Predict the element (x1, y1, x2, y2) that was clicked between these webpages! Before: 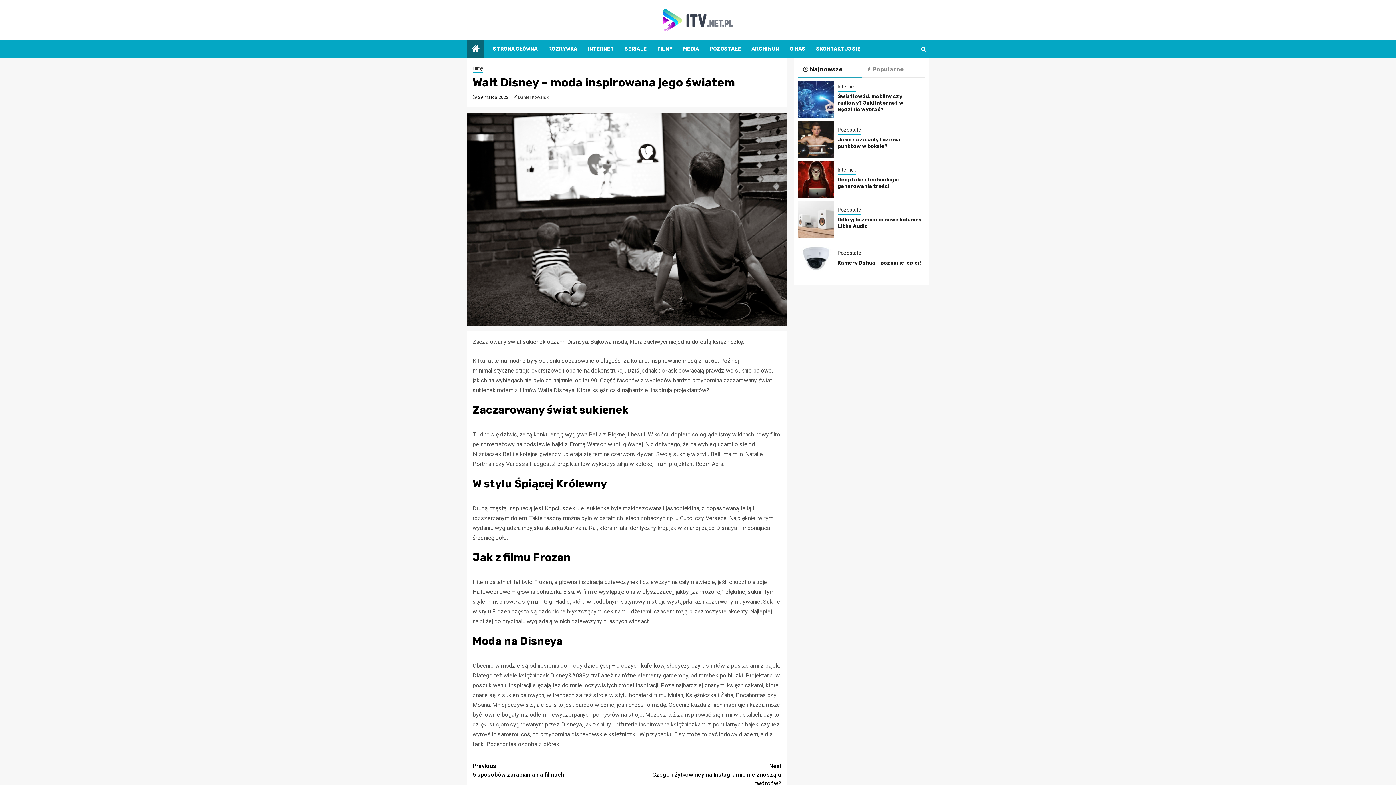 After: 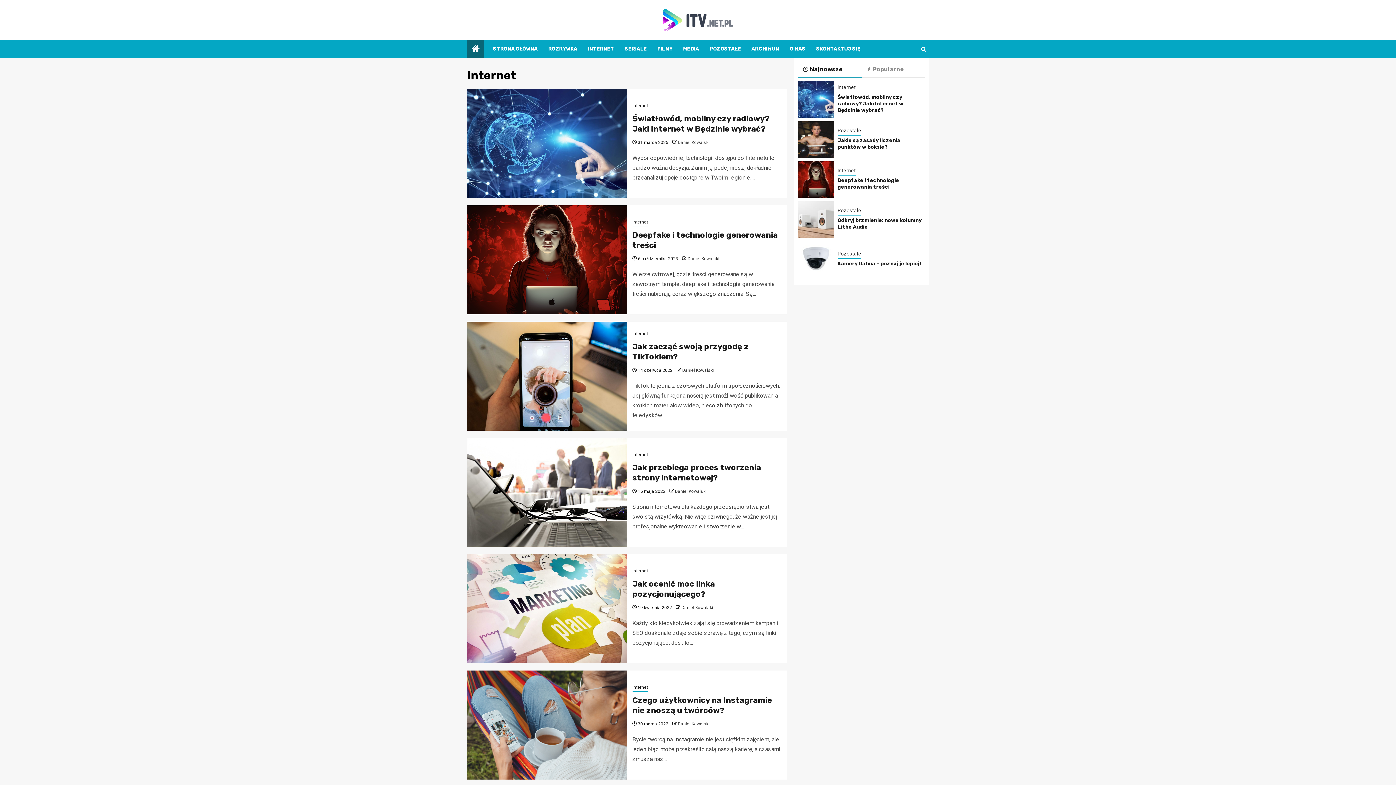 Action: label: Internet bbox: (837, 166, 856, 174)